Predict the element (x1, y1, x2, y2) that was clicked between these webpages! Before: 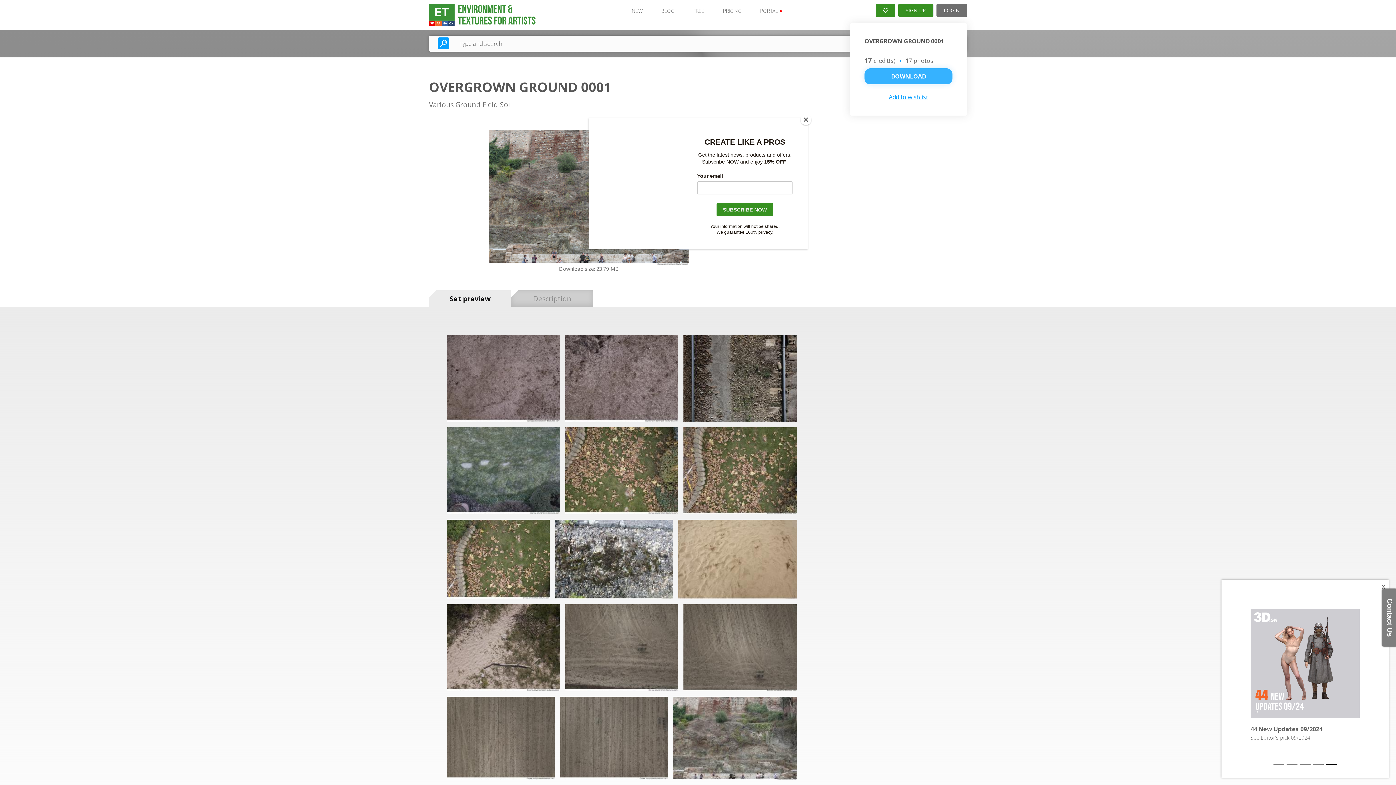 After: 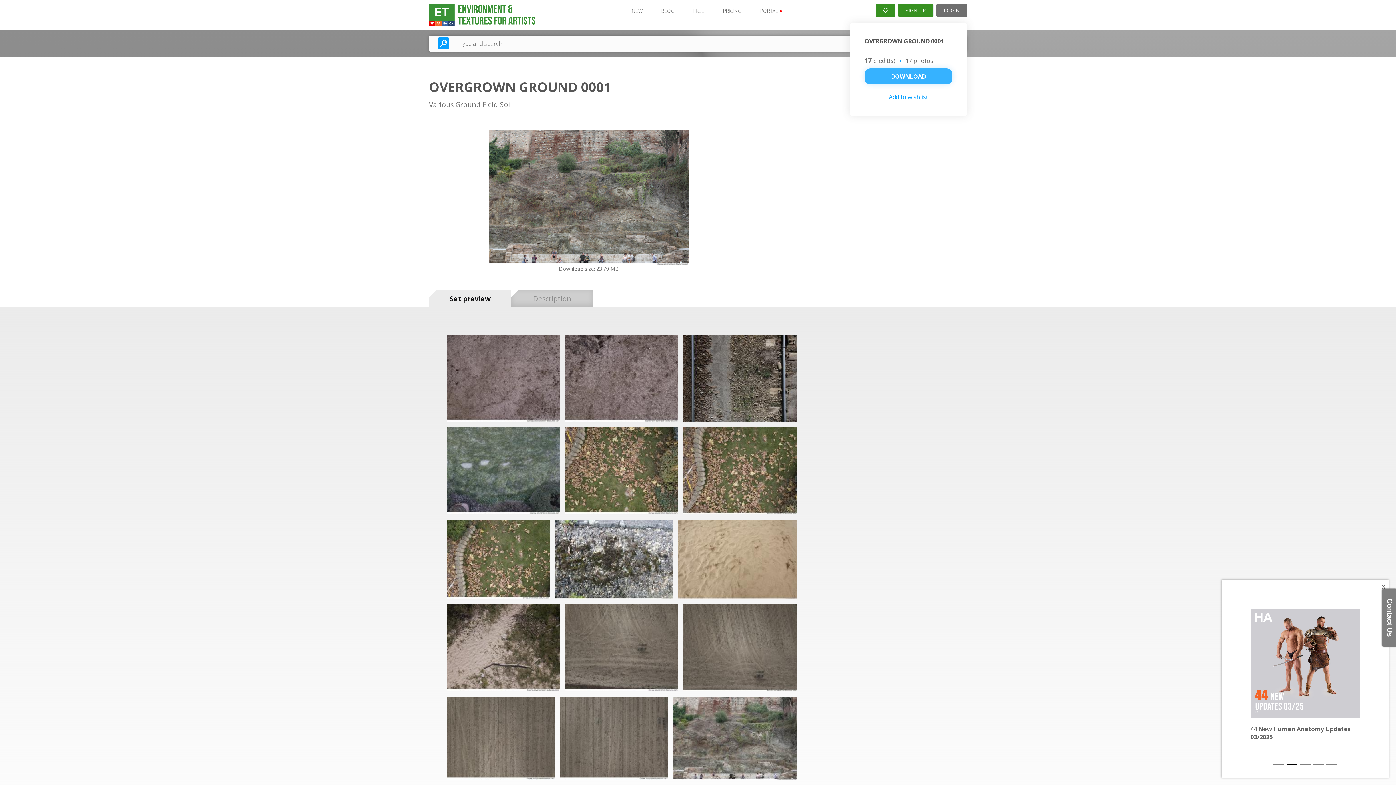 Action: label: Close bbox: (800, 114, 811, 125)